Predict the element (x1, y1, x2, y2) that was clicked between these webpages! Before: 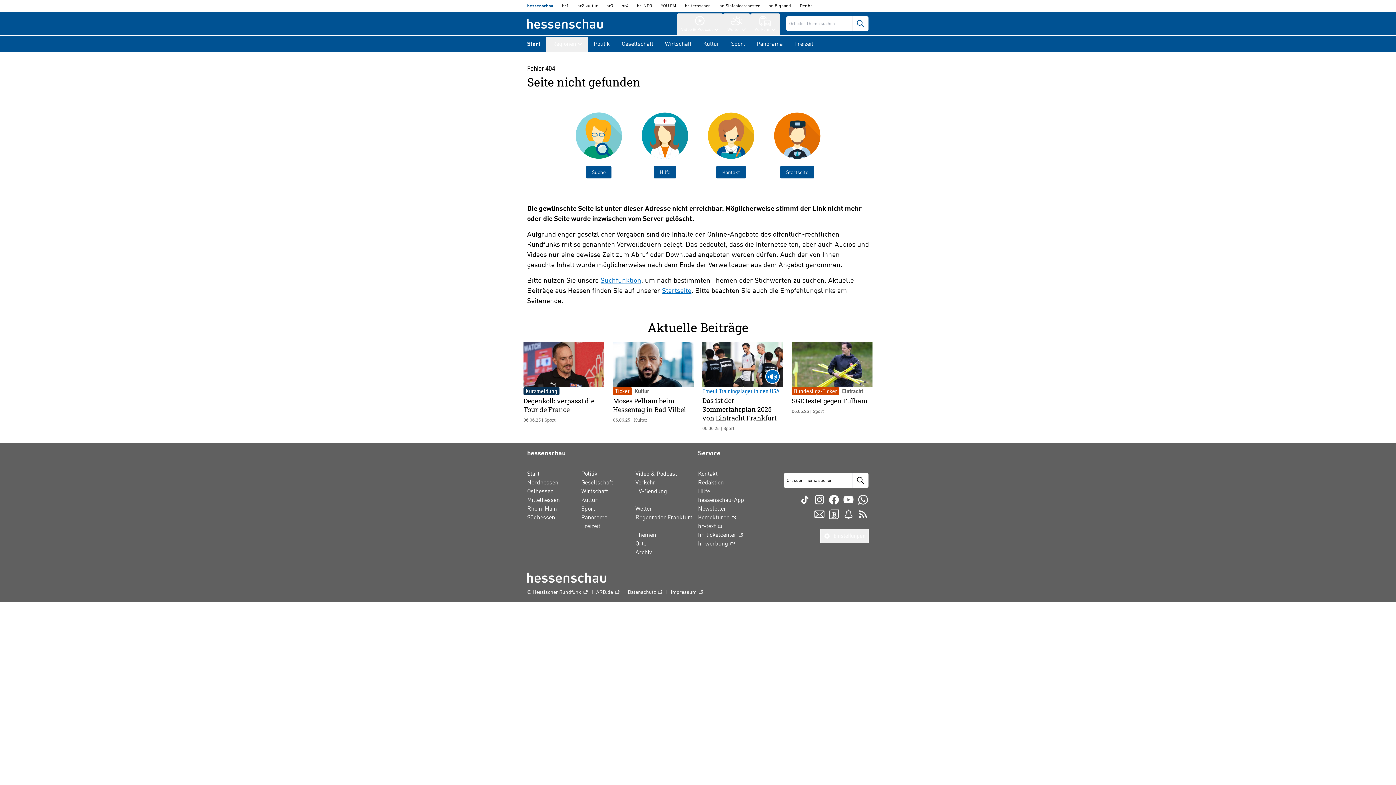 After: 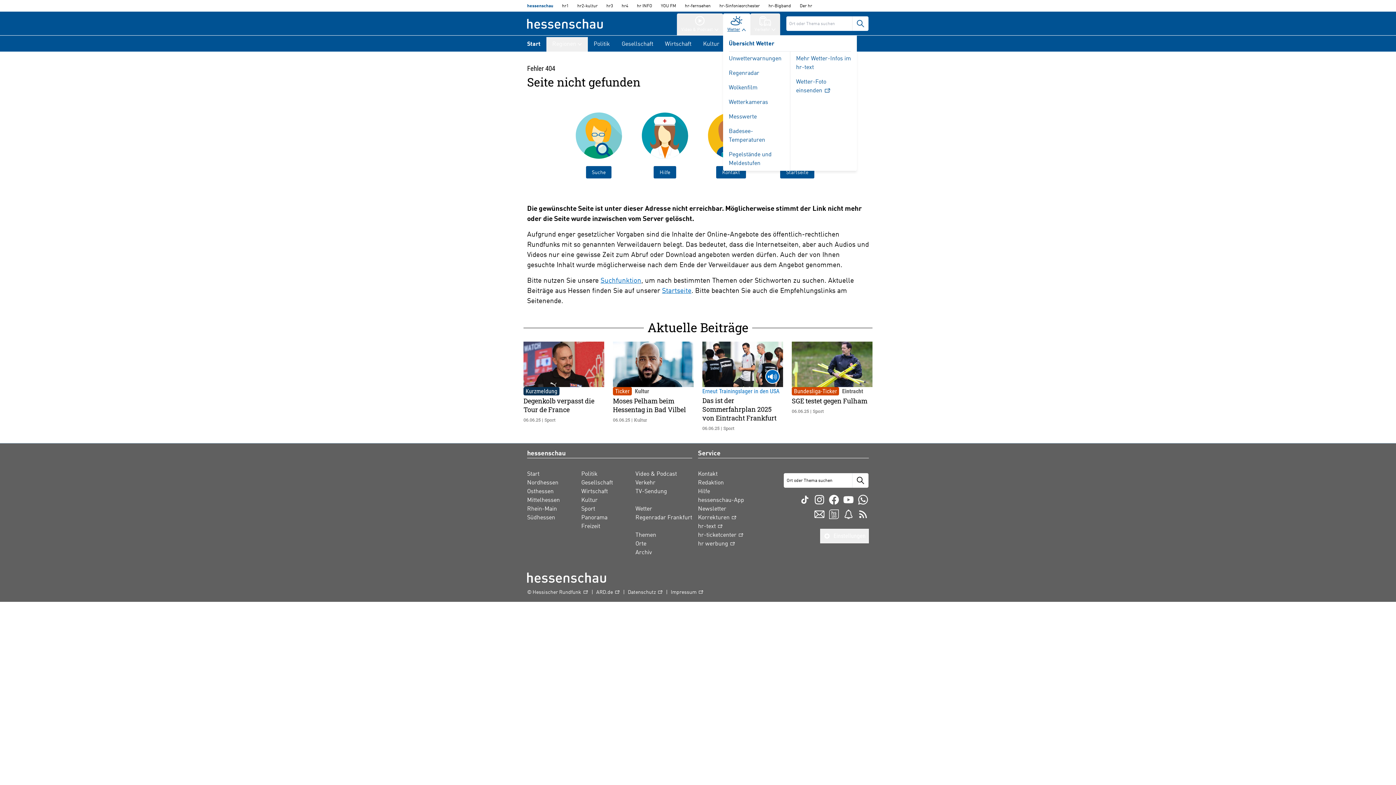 Action: bbox: (723, 13, 750, 35) label: Wetter-Menü öffnen